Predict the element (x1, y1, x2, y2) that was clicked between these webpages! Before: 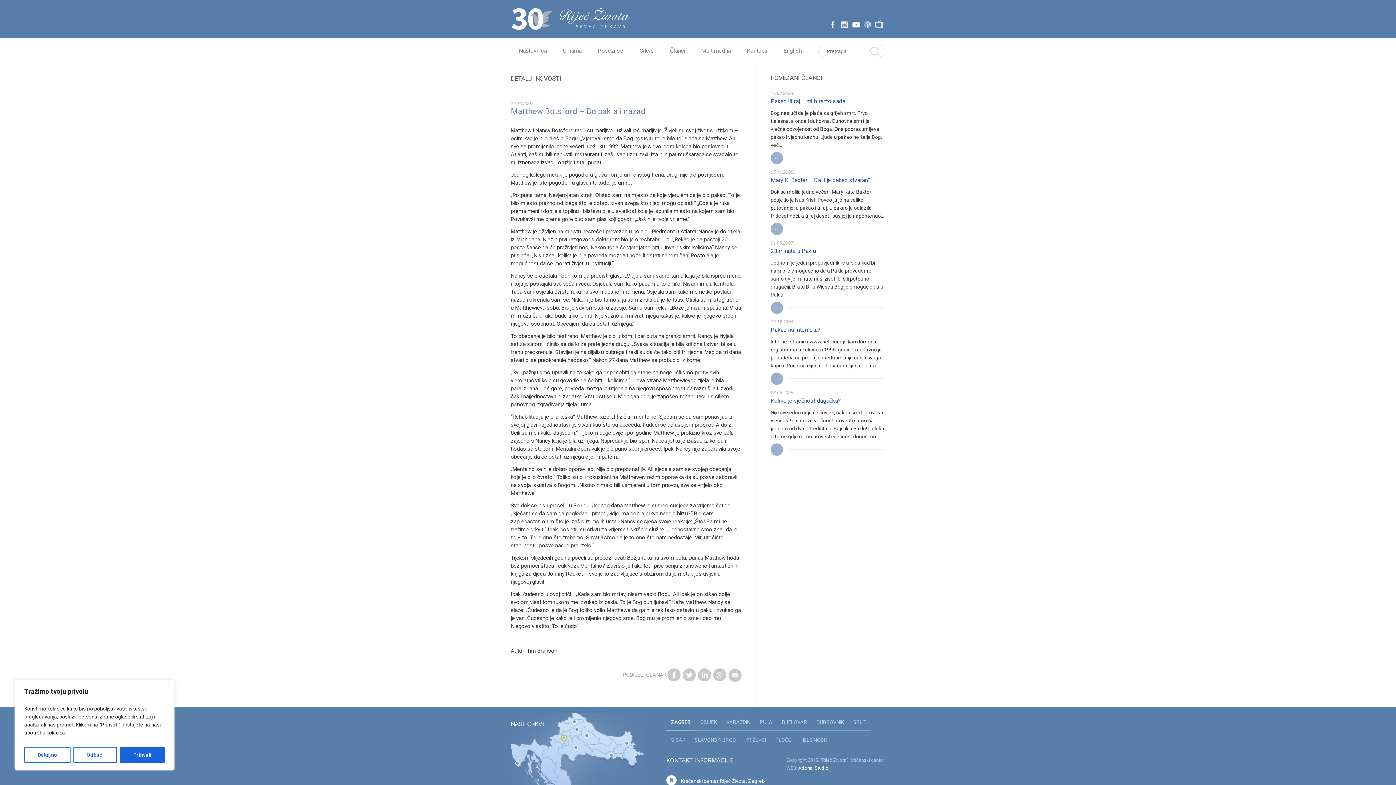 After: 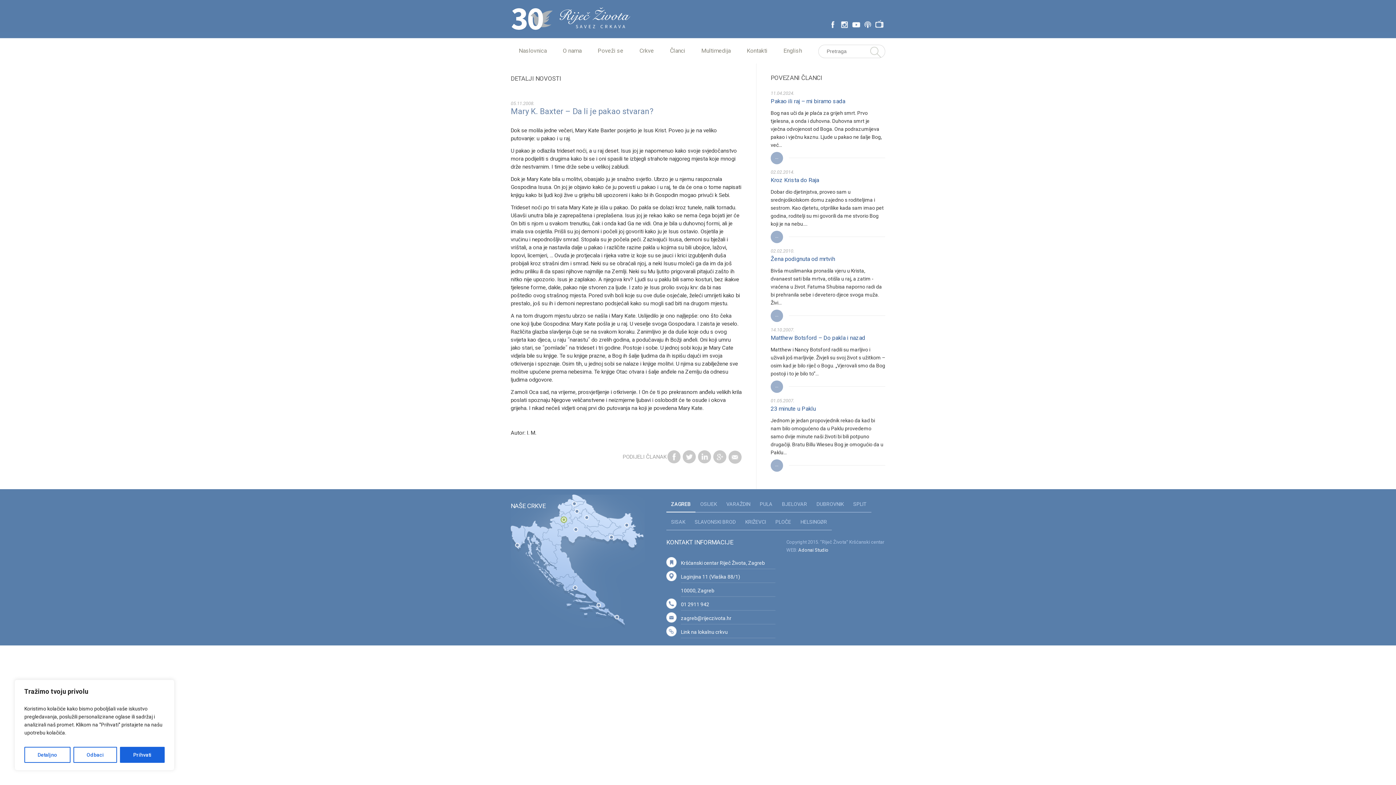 Action: bbox: (770, 176, 885, 188) label: Mary K. Baxter – Da li je pakao stvaran?